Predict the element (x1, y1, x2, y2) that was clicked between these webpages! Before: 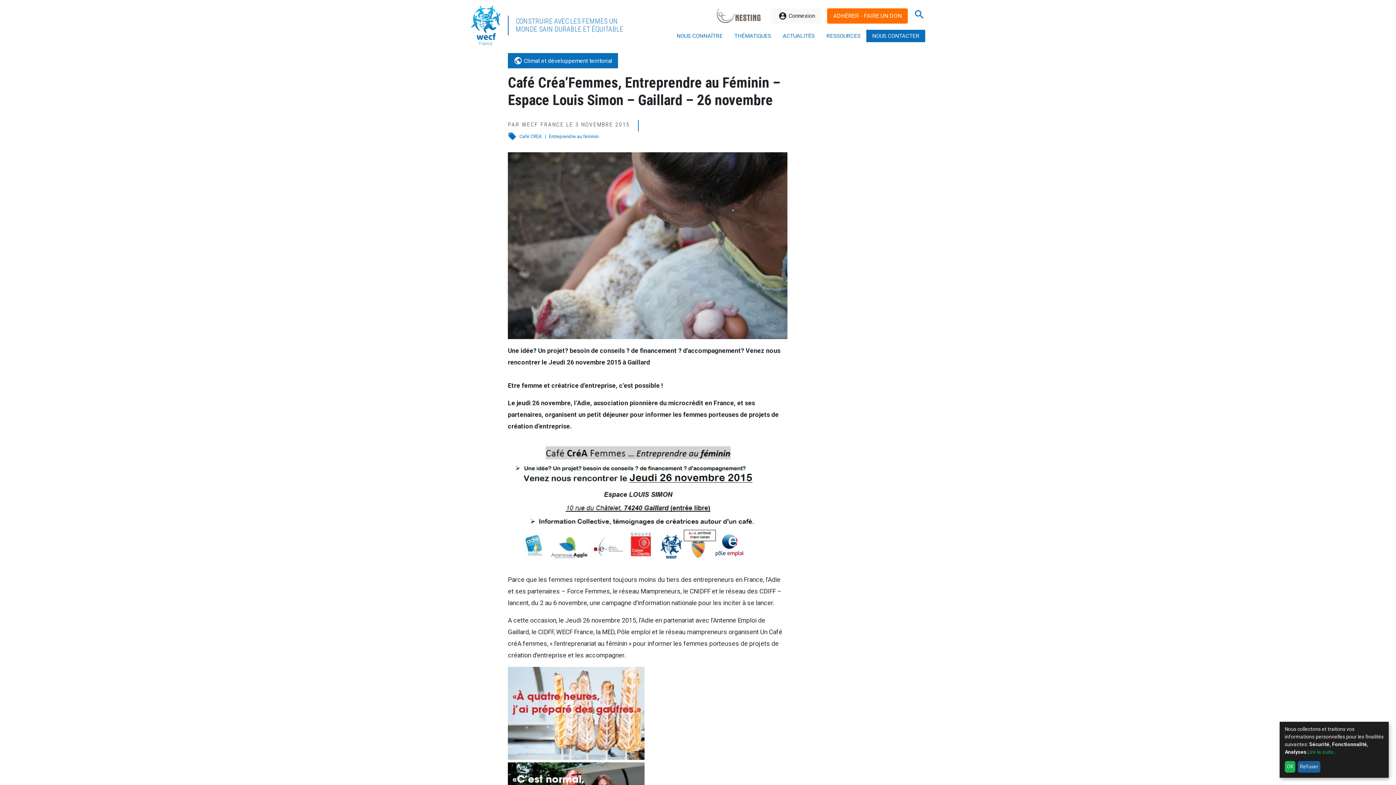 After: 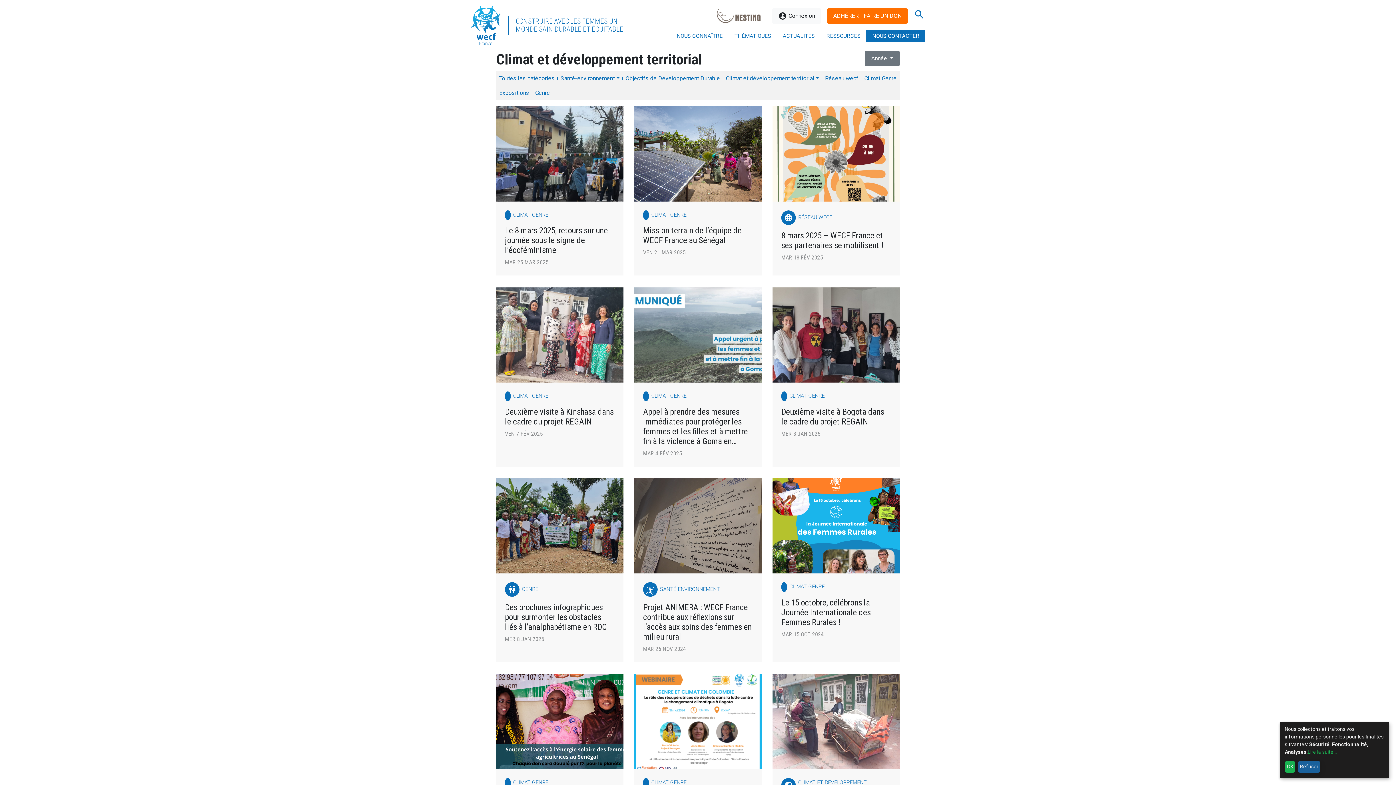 Action: bbox: (508, 53, 618, 68) label: public Climat et développement territorial